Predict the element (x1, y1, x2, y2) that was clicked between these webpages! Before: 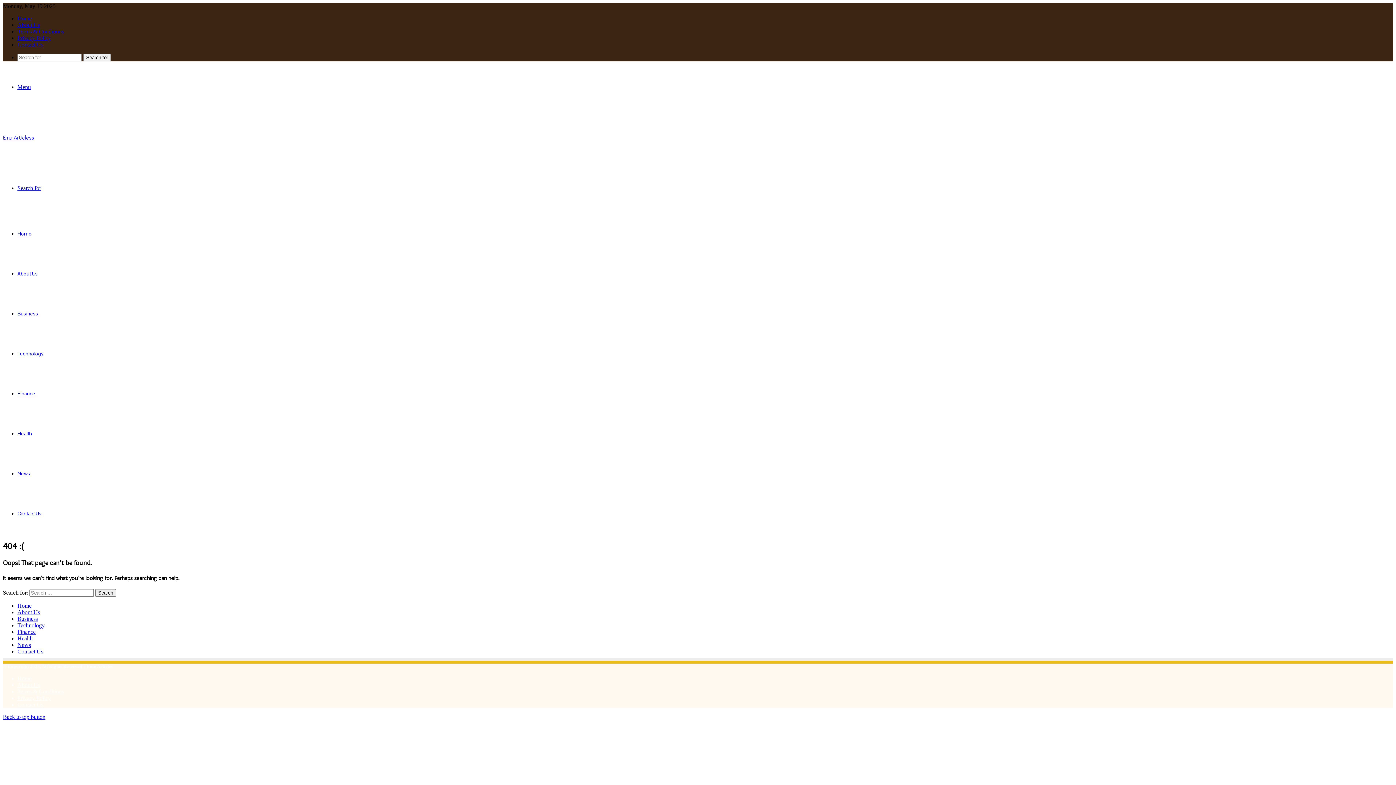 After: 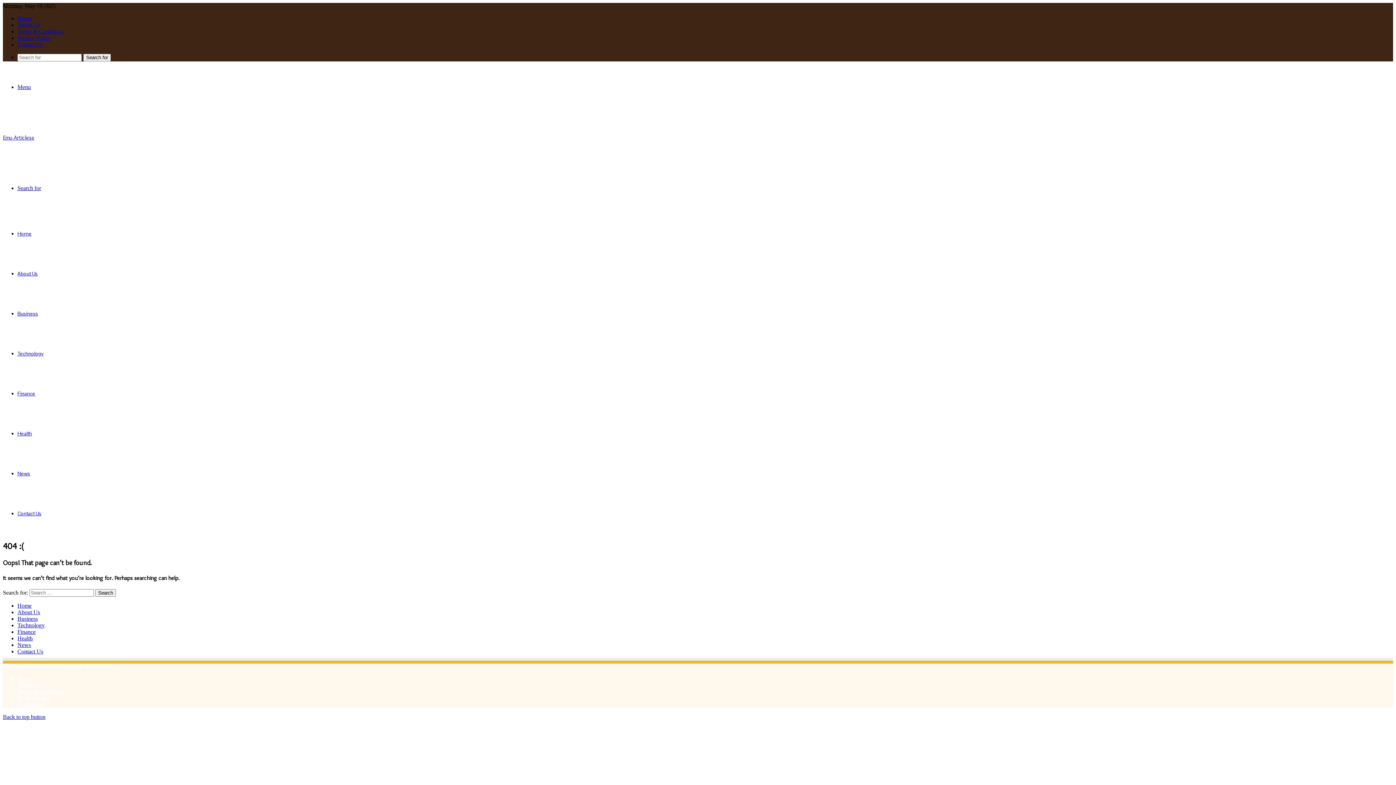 Action: bbox: (2, 714, 45, 720) label: Back to top button